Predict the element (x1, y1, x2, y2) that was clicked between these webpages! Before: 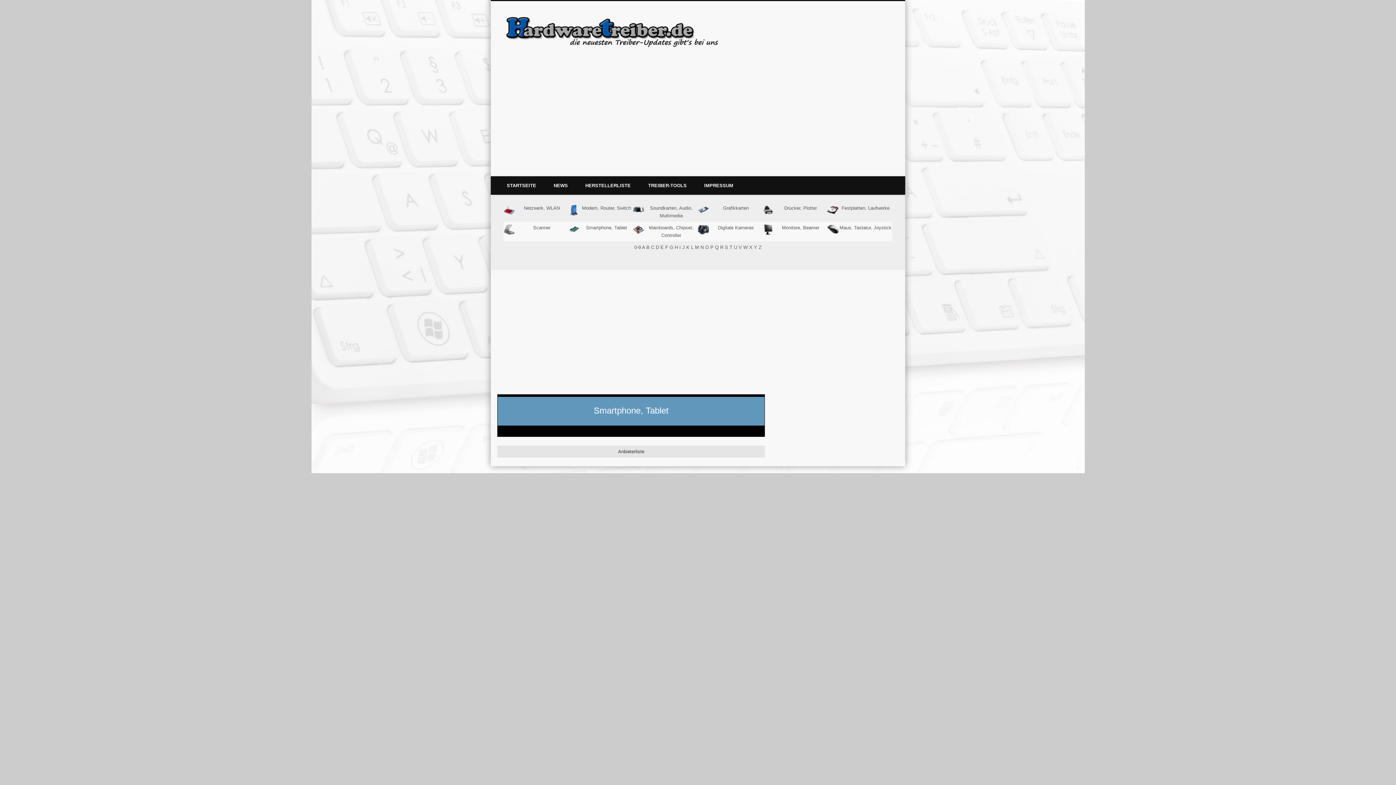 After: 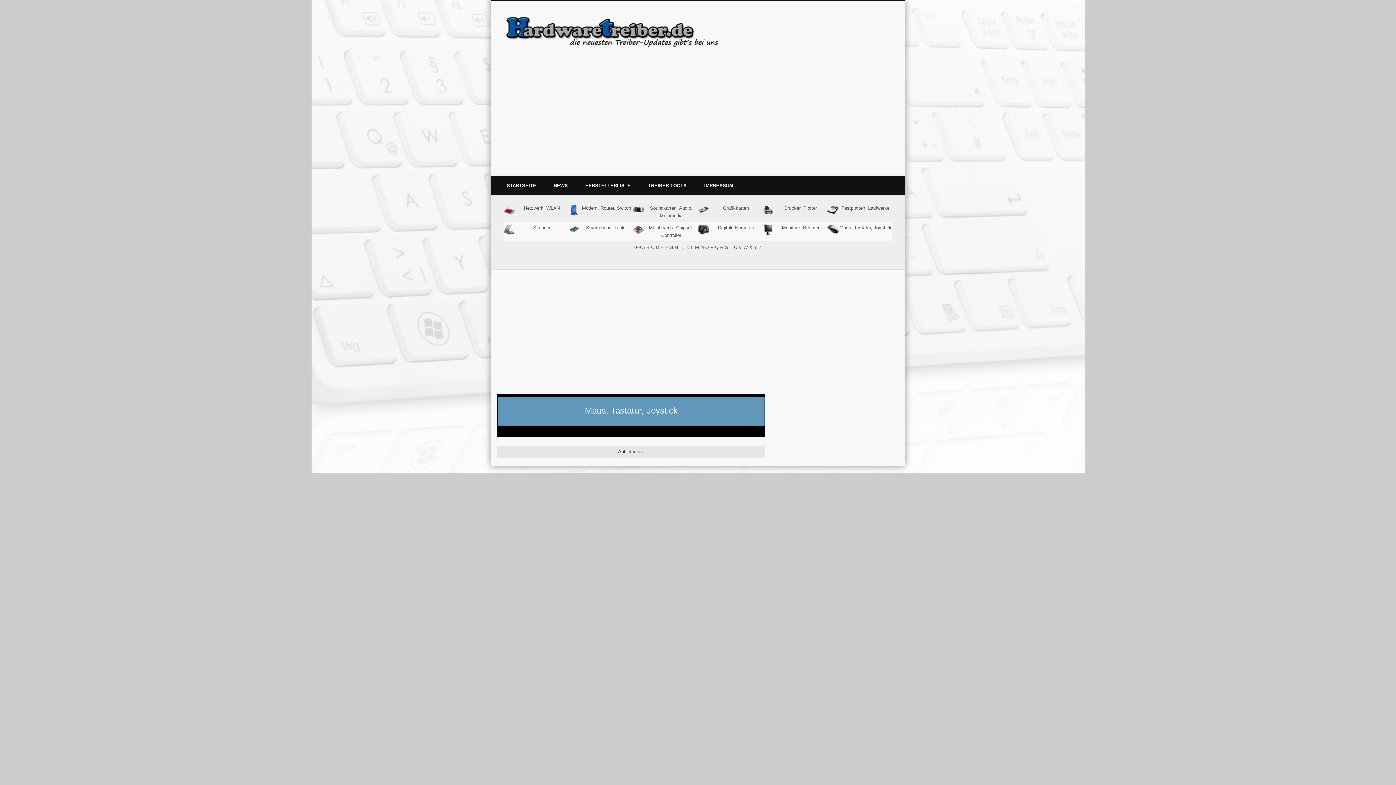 Action: label: Maus, Tastatur, Joystick bbox: (839, 225, 891, 230)